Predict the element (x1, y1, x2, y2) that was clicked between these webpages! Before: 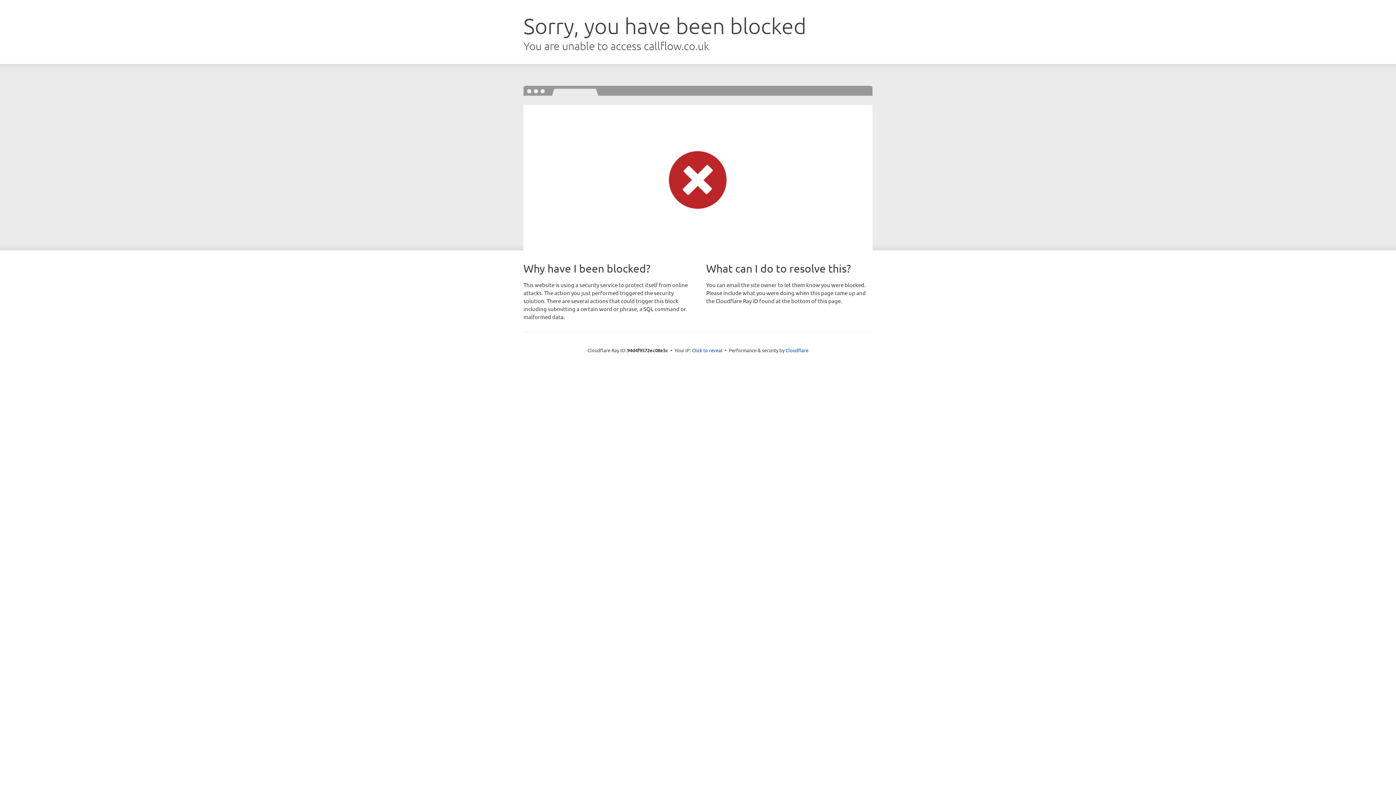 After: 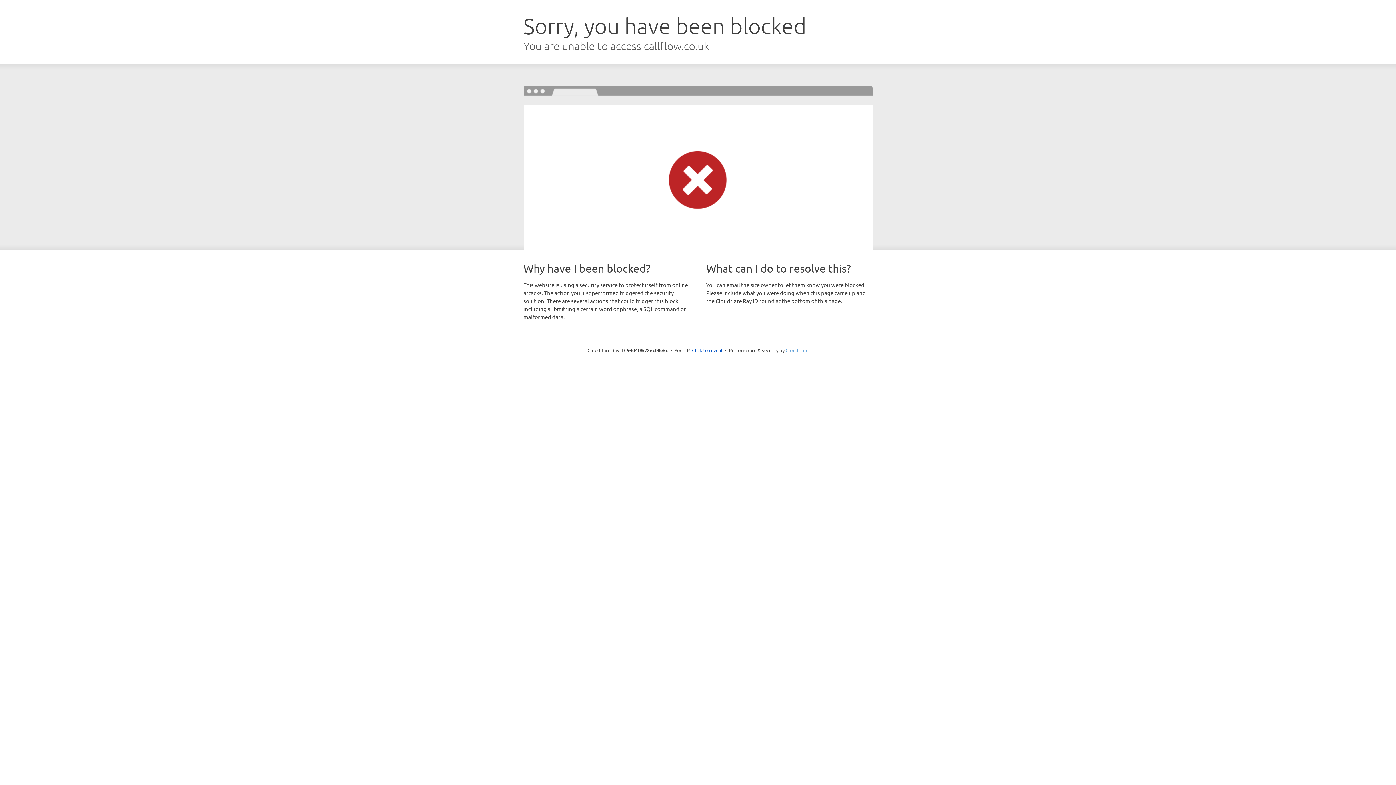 Action: label: Cloudflare bbox: (785, 347, 808, 353)